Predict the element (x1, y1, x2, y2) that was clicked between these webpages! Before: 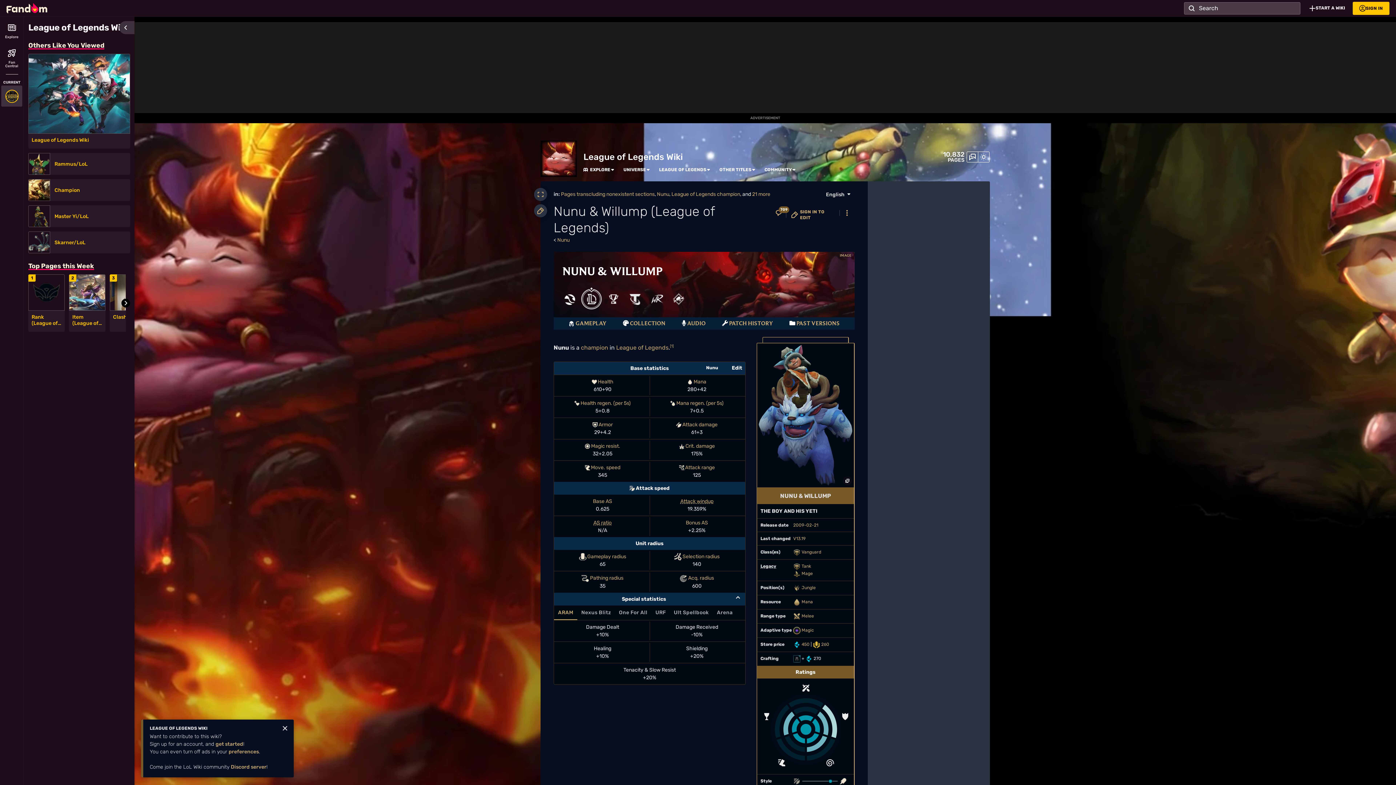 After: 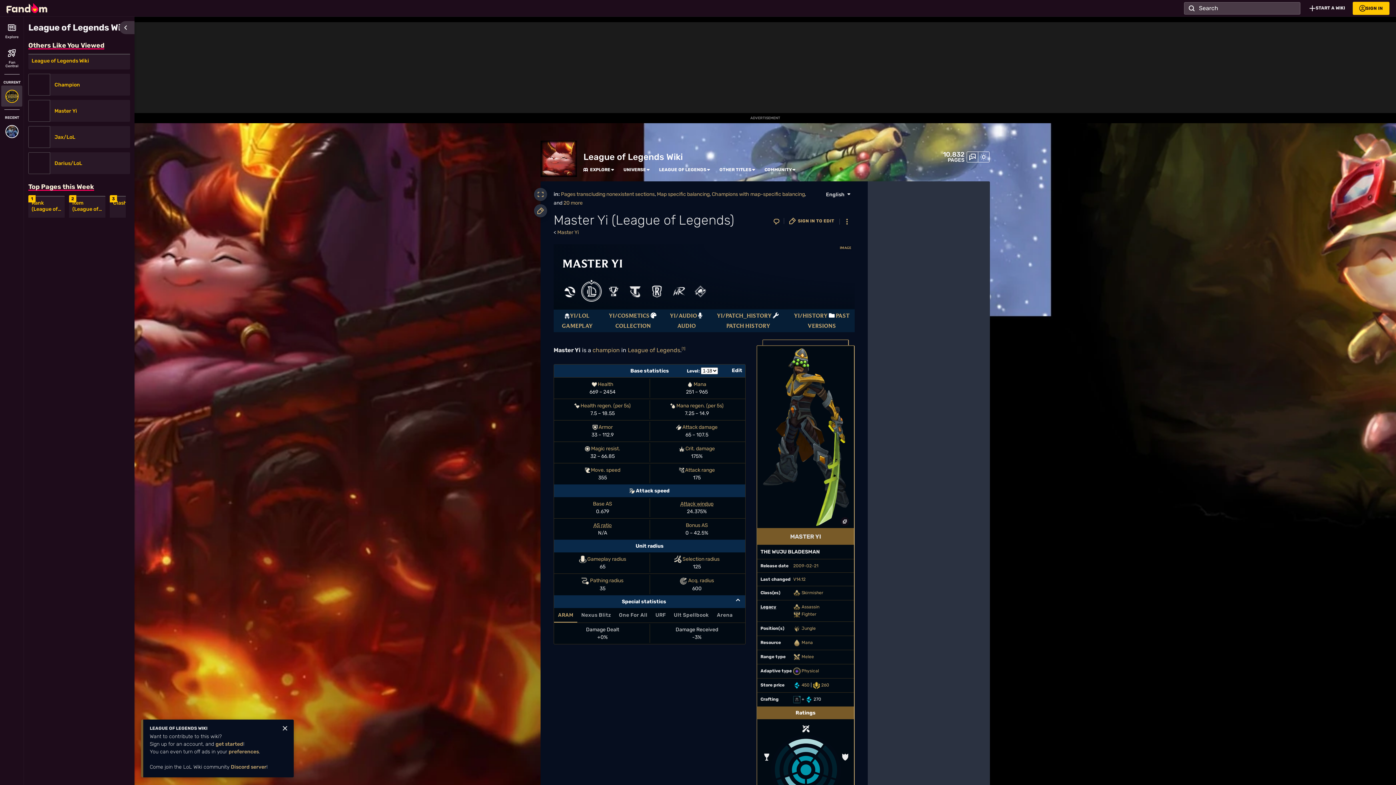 Action: bbox: (28, 205, 50, 227)